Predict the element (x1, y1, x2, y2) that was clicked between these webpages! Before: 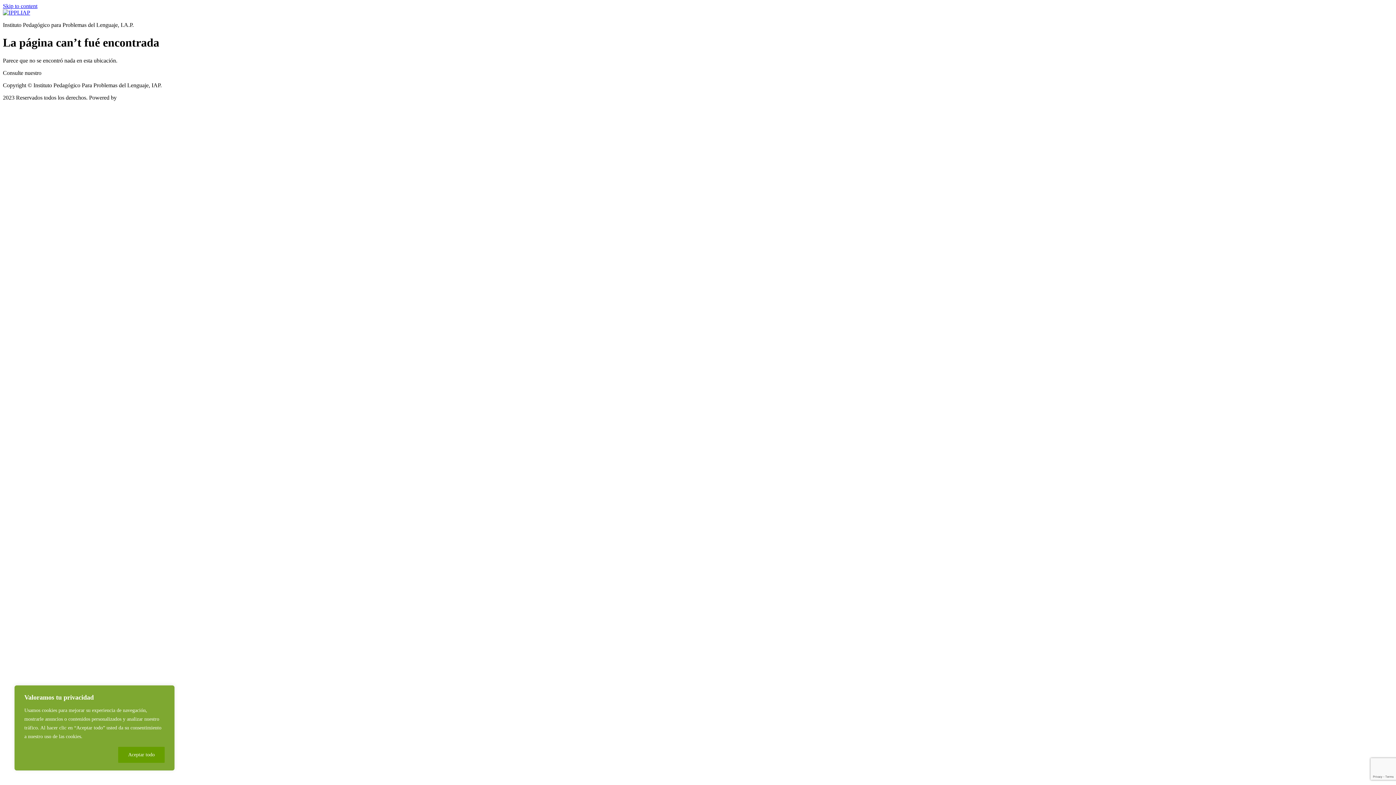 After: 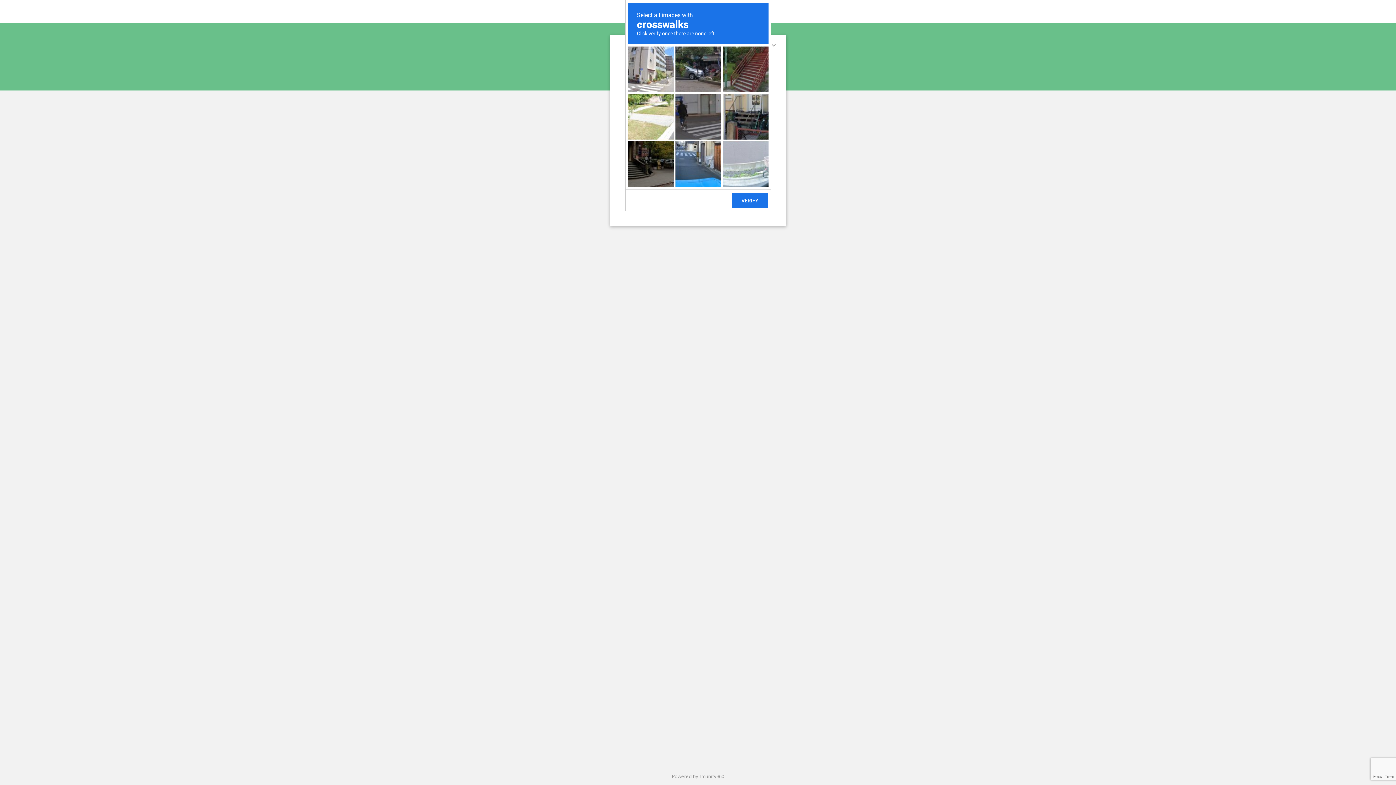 Action: bbox: (44, 69, 93, 75) label: Aviso de Privacidad